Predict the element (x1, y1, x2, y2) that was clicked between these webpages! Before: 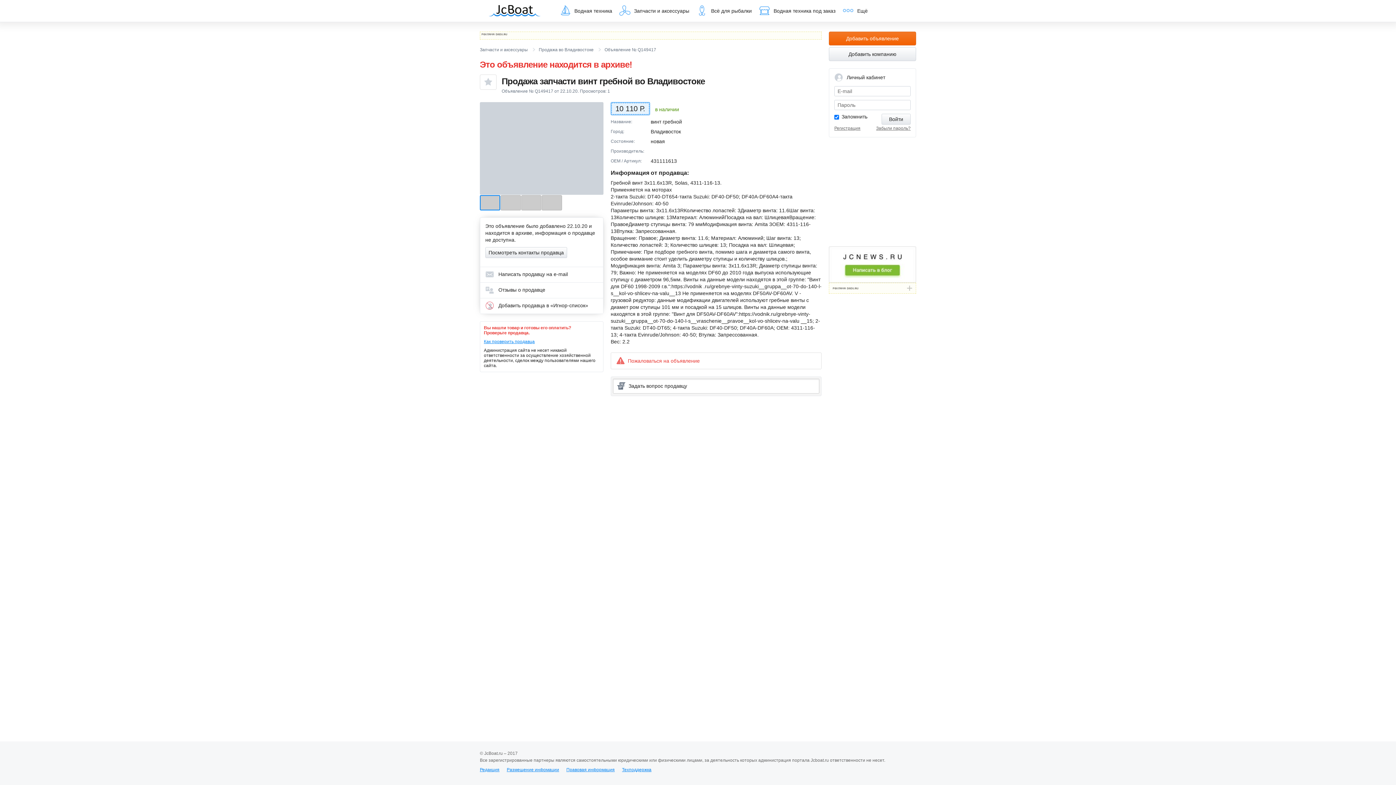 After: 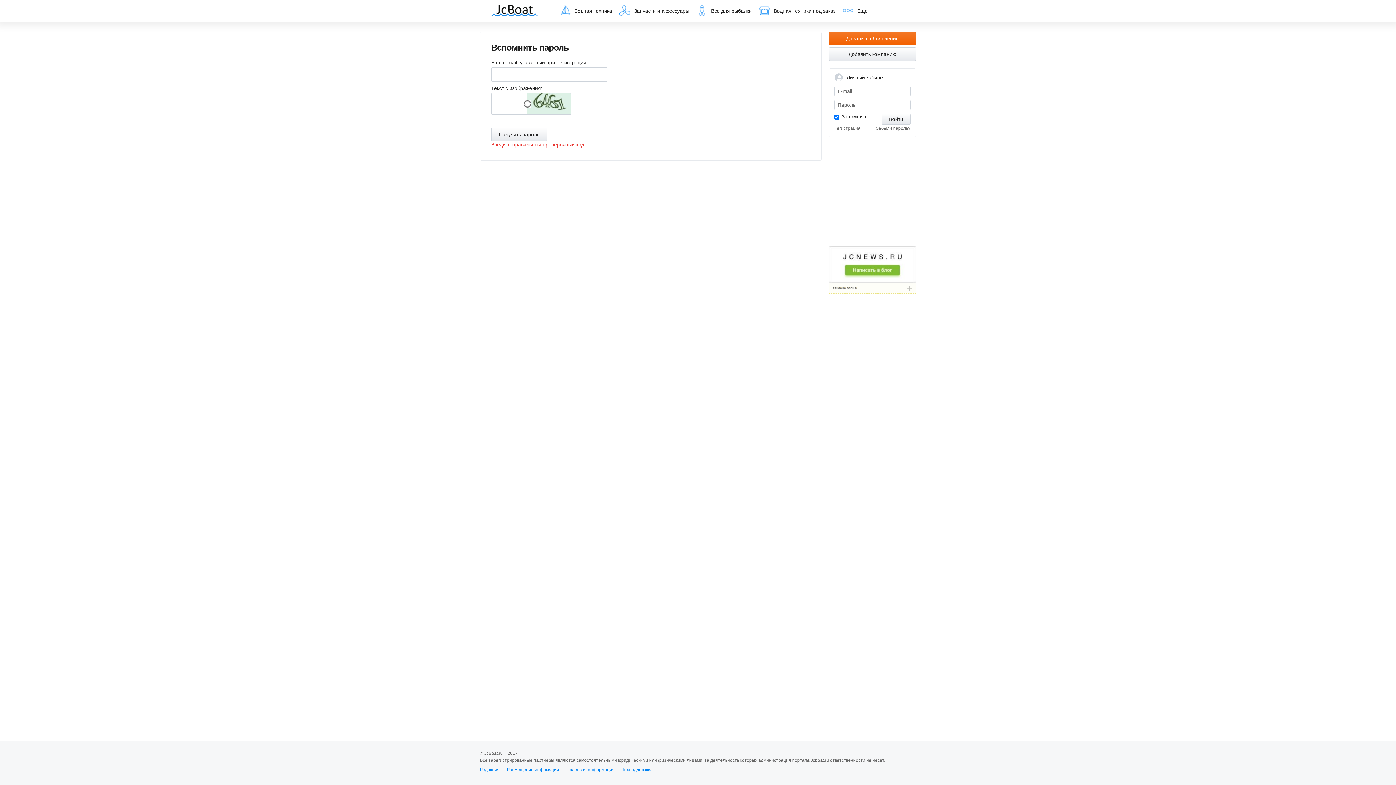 Action: bbox: (876, 124, 910, 132) label: Забыли пароль?